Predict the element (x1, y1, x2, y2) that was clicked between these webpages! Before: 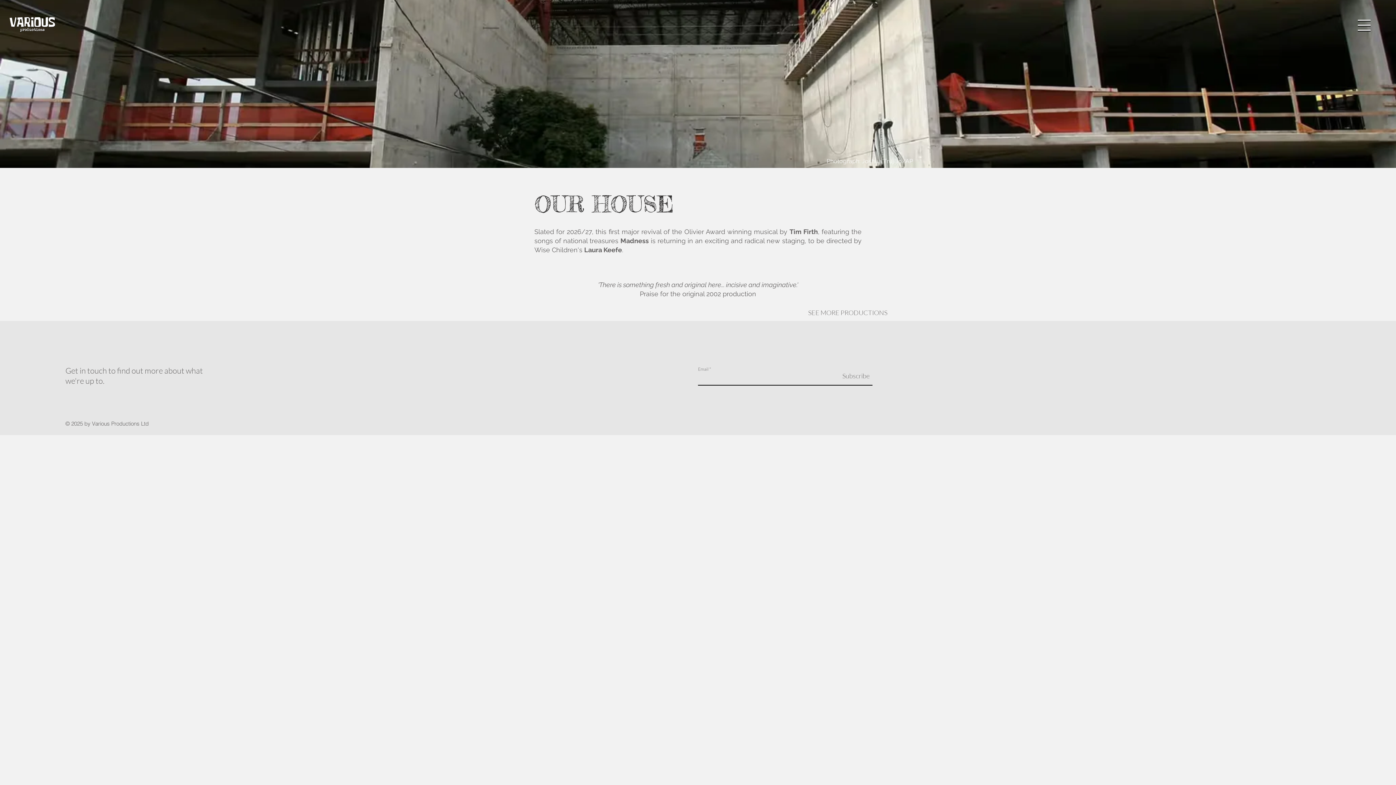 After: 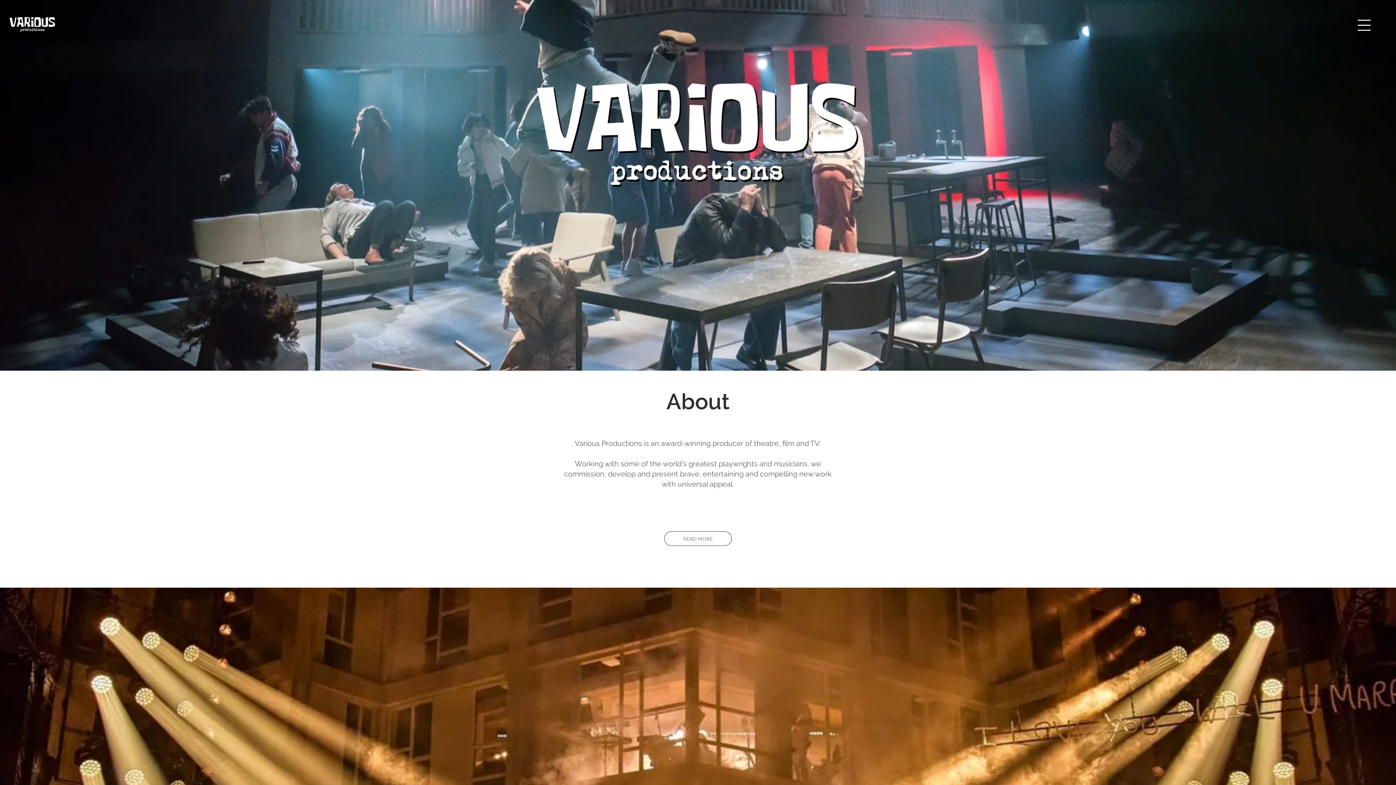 Action: label: SEE MORE PRODUCTIONS bbox: (808, 308, 887, 317)